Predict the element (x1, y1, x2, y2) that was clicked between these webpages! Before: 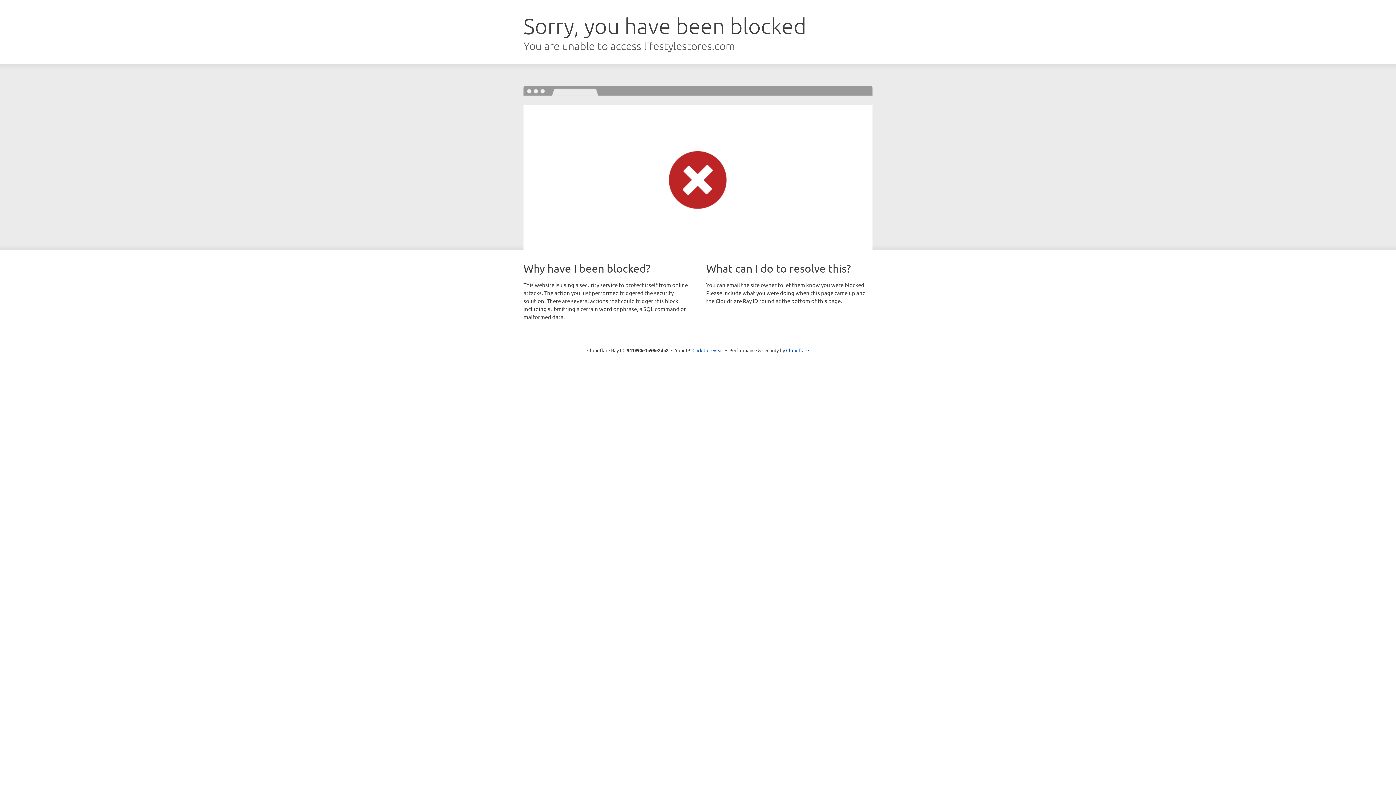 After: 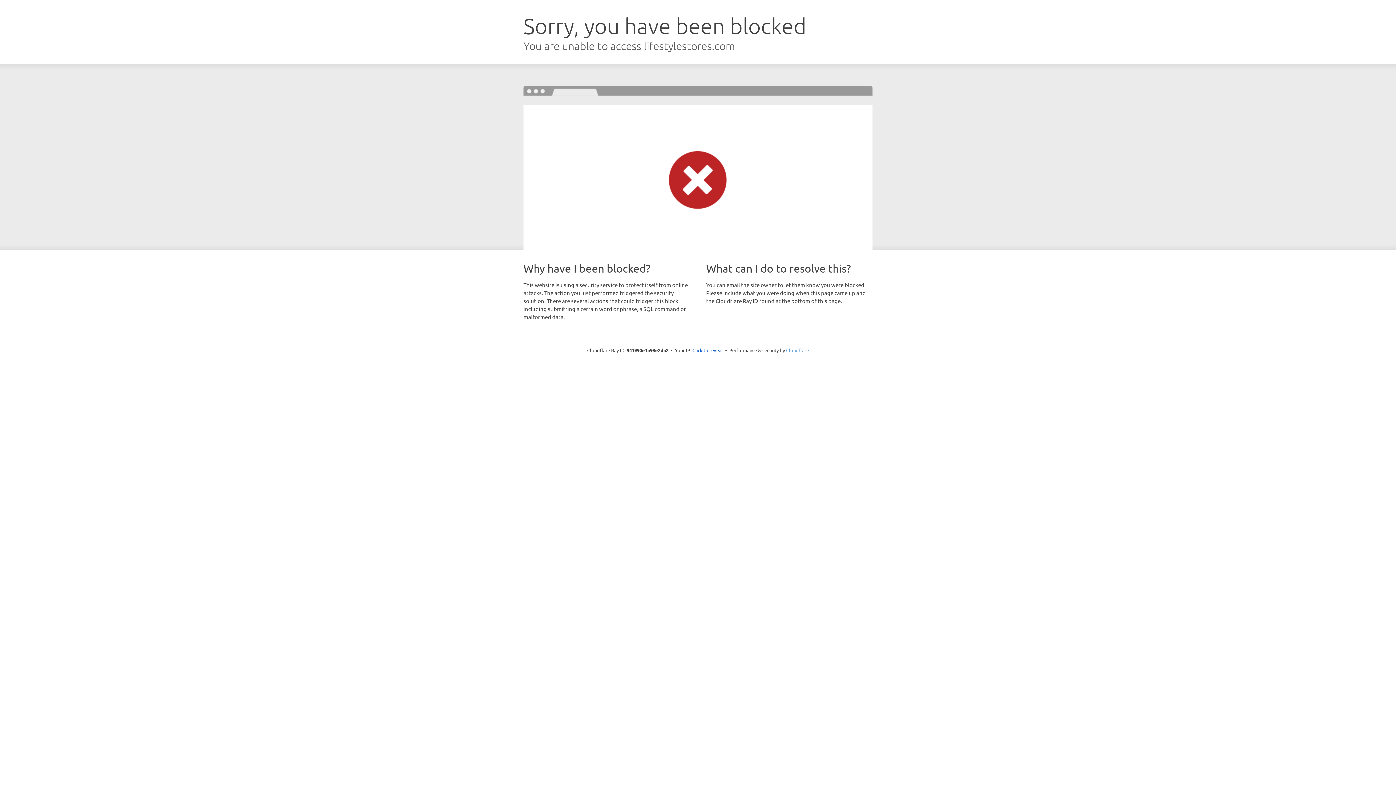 Action: bbox: (786, 347, 809, 353) label: Cloudflare